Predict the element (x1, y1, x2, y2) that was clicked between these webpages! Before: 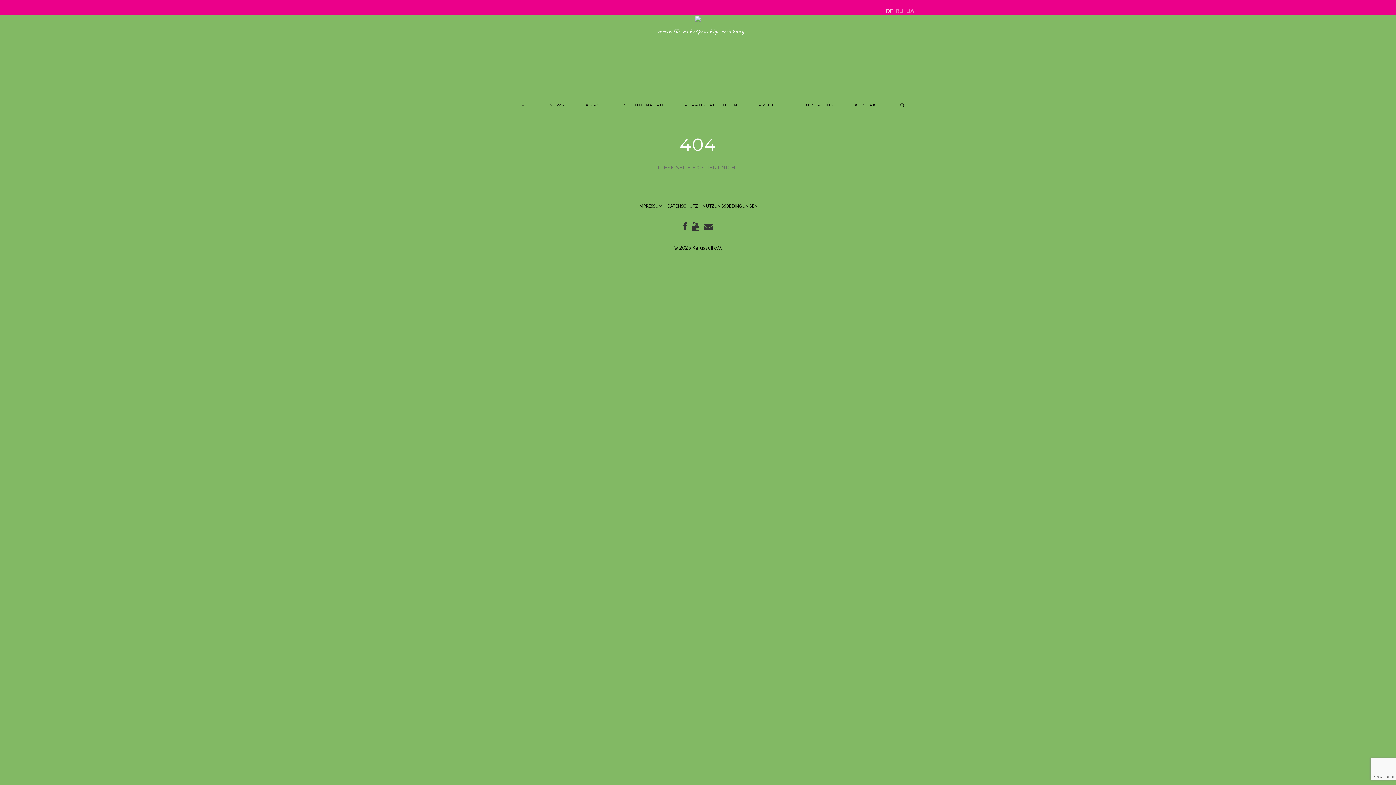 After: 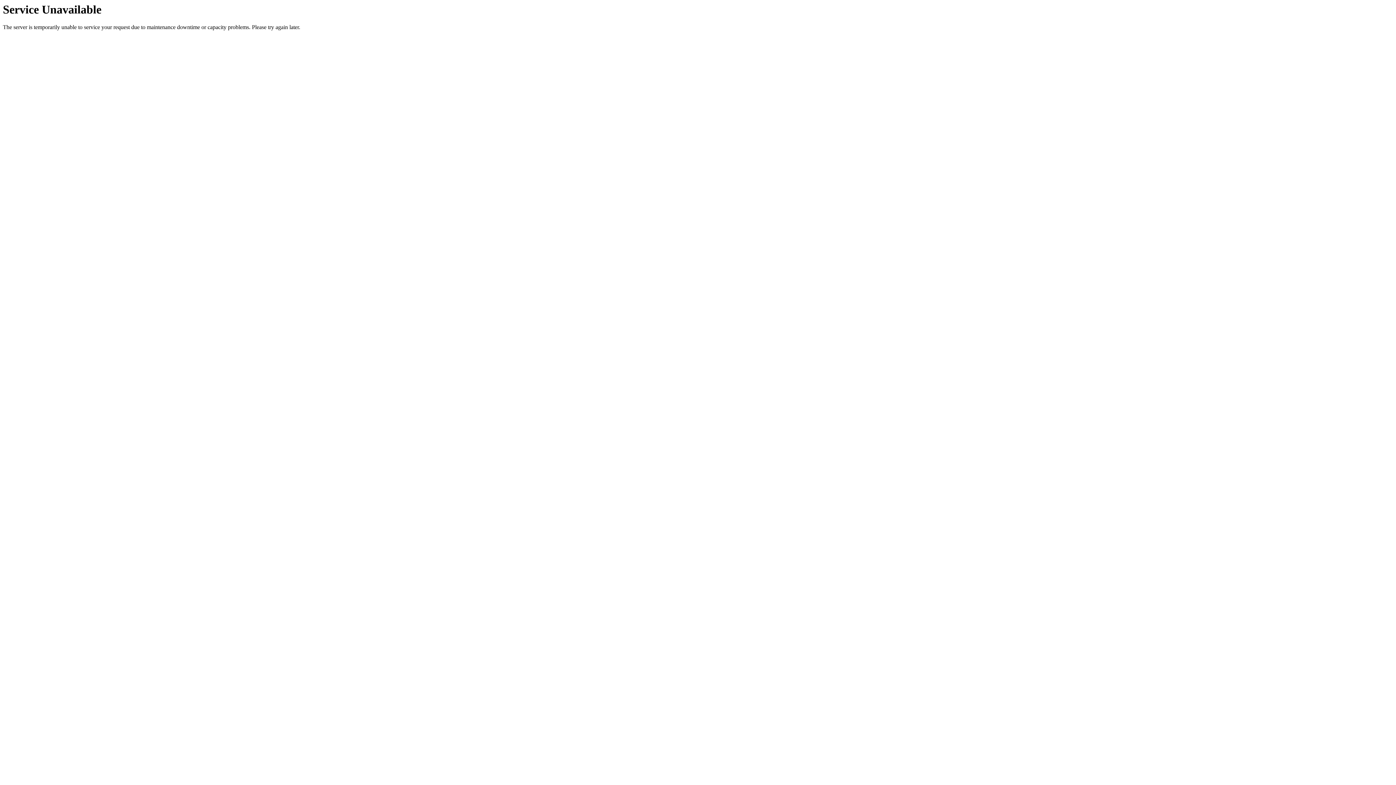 Action: label: DATENSCHUTZ bbox: (667, 203, 698, 208)